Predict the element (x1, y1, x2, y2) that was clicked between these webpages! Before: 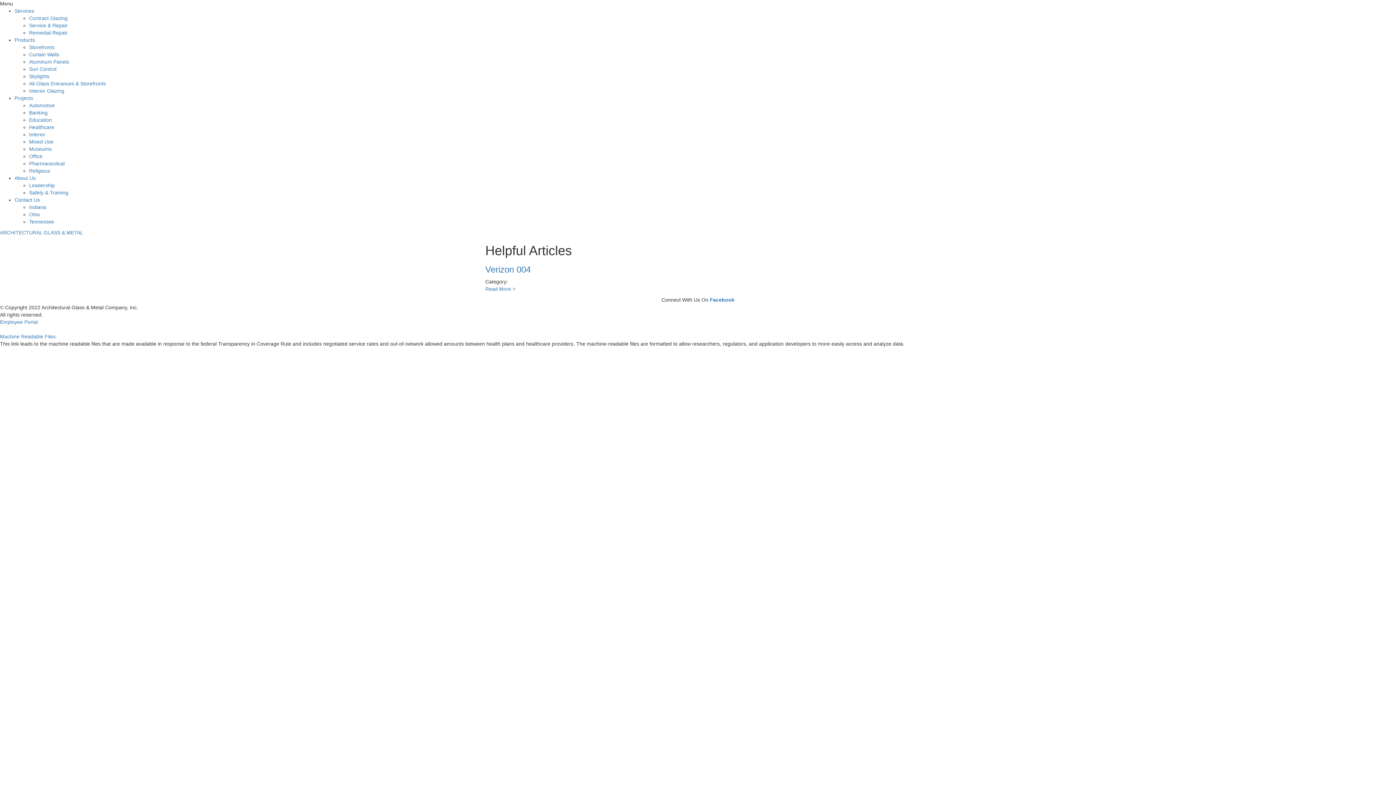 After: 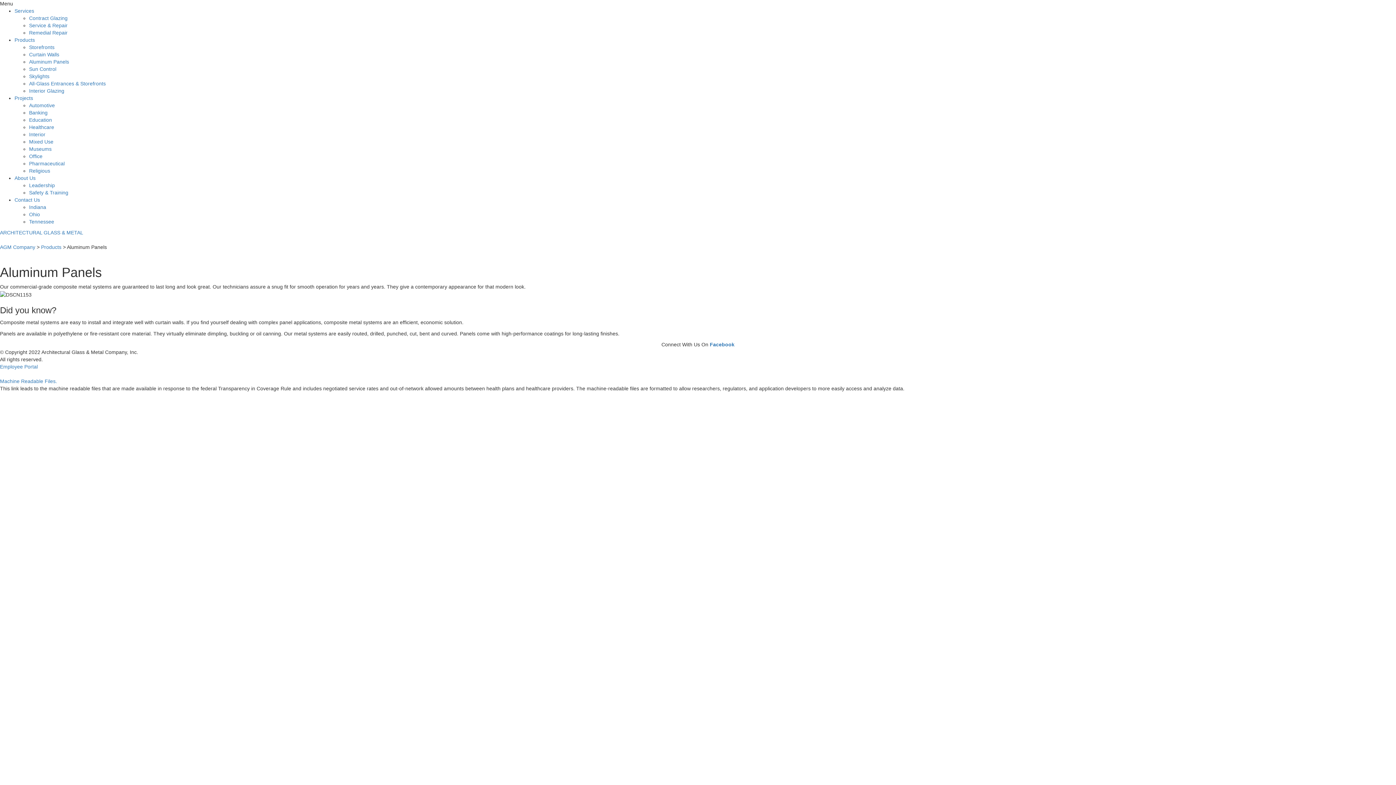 Action: label: Aluminum Panels bbox: (29, 58, 69, 64)